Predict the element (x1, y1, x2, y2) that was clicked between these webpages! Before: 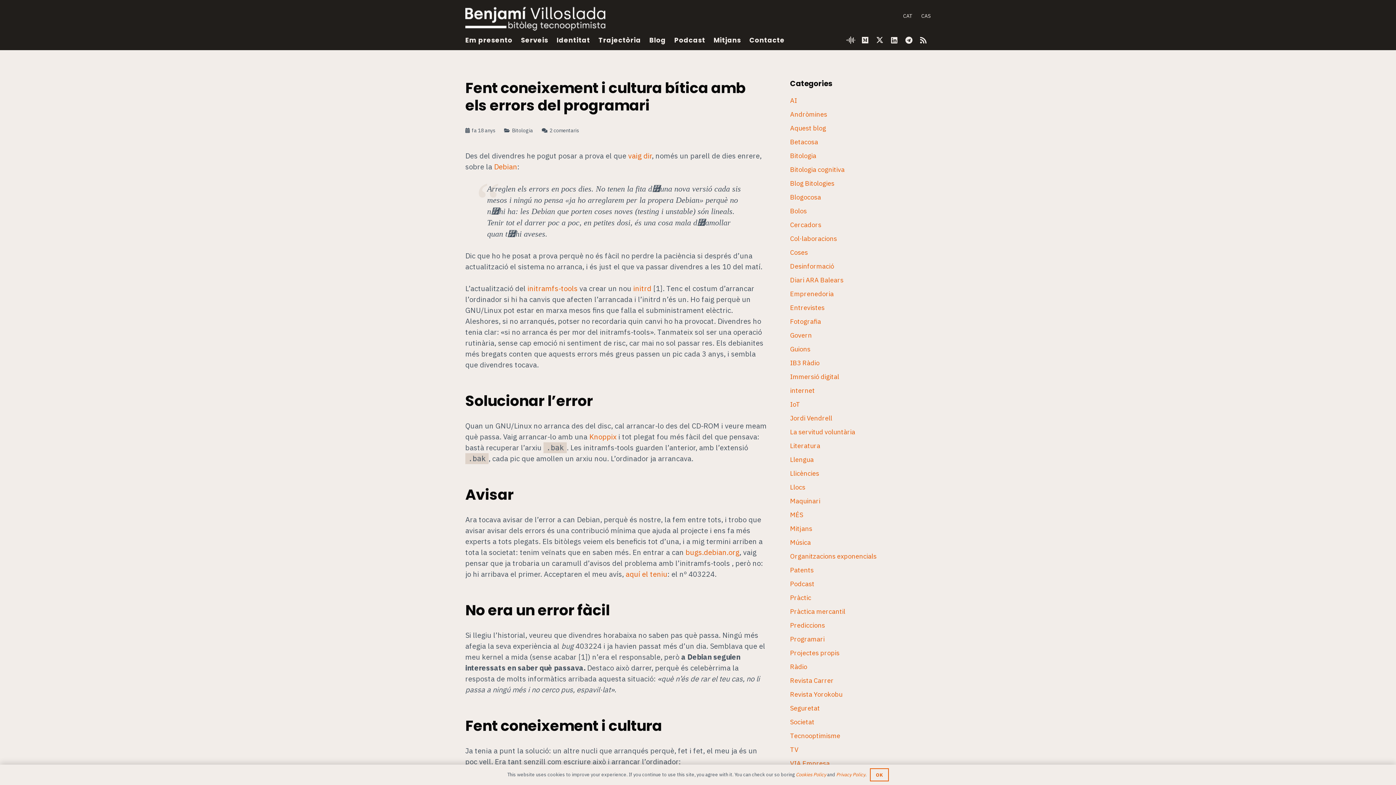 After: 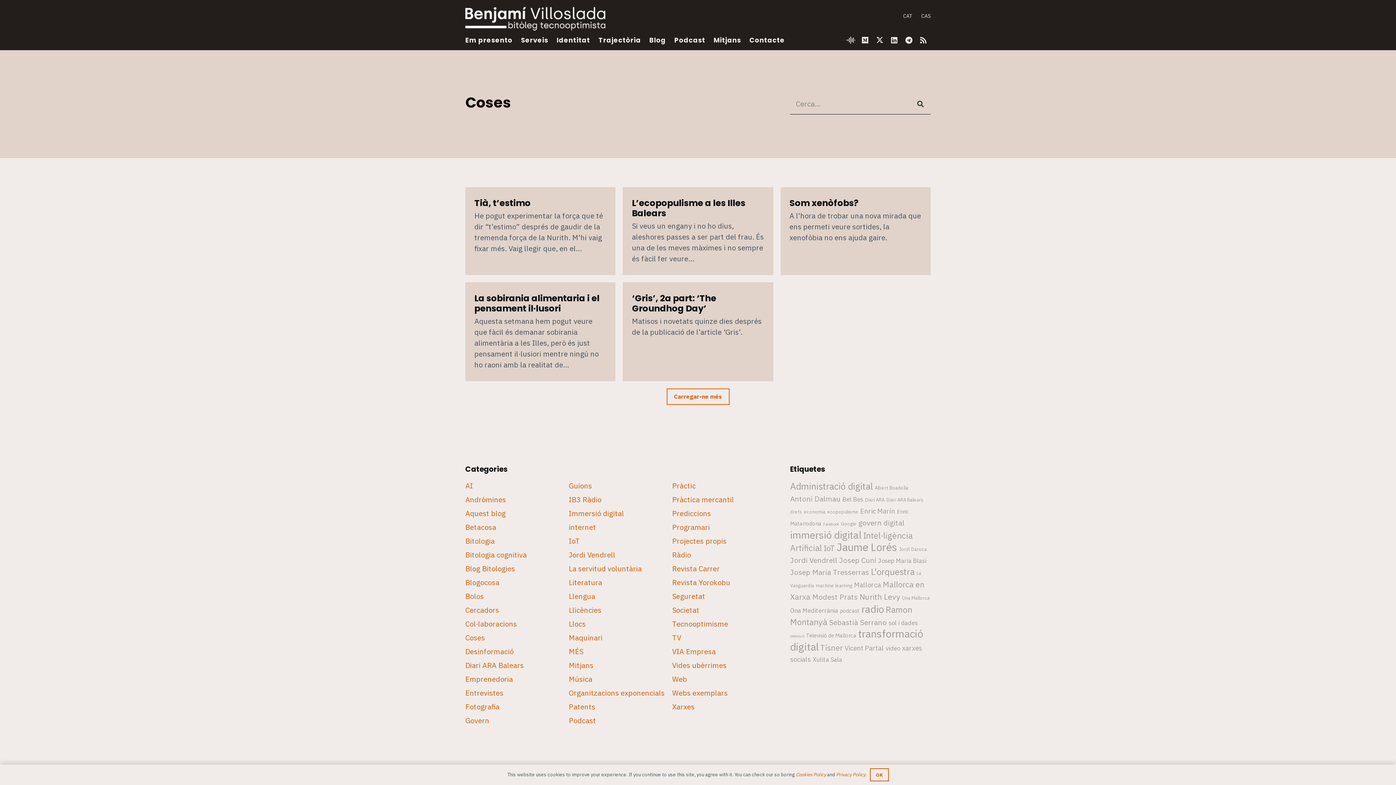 Action: bbox: (790, 248, 808, 256) label: Coses